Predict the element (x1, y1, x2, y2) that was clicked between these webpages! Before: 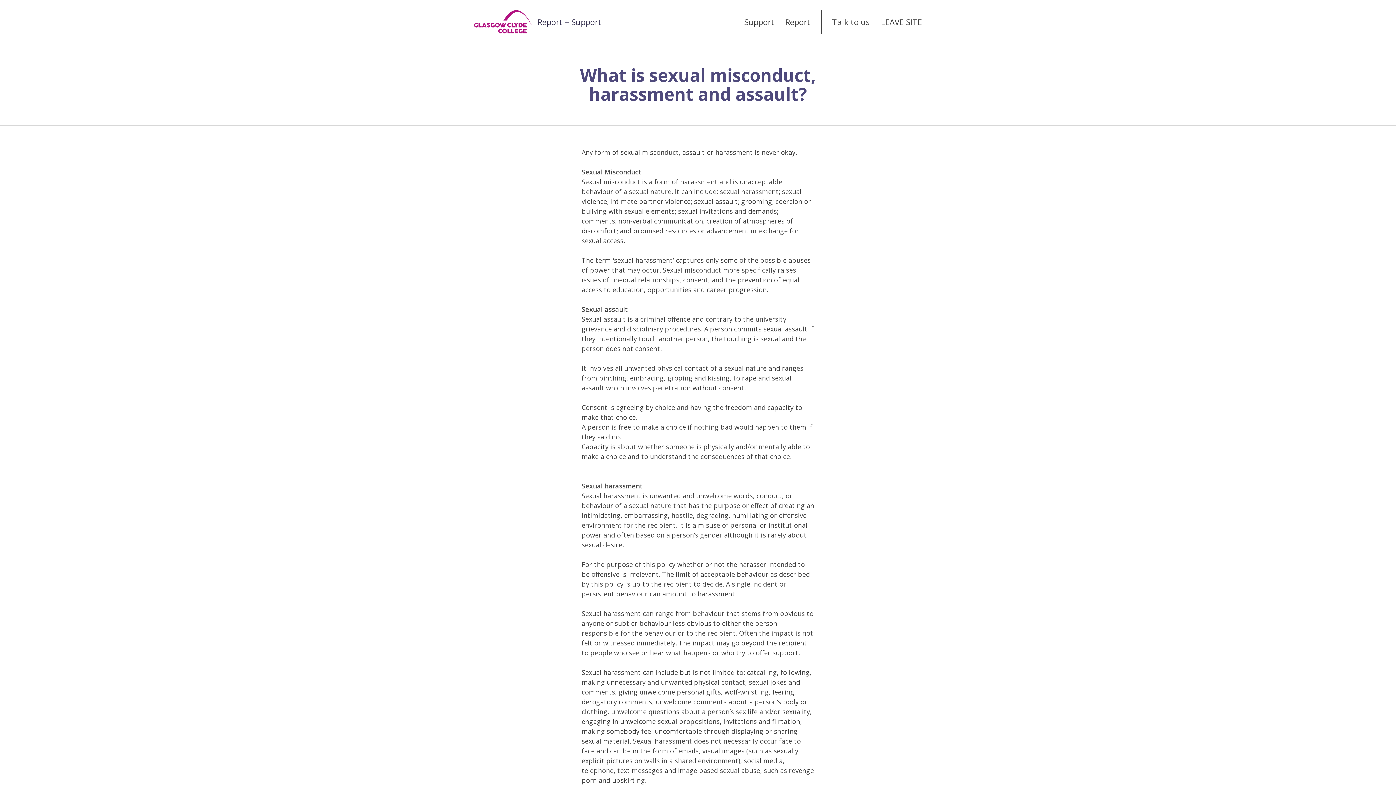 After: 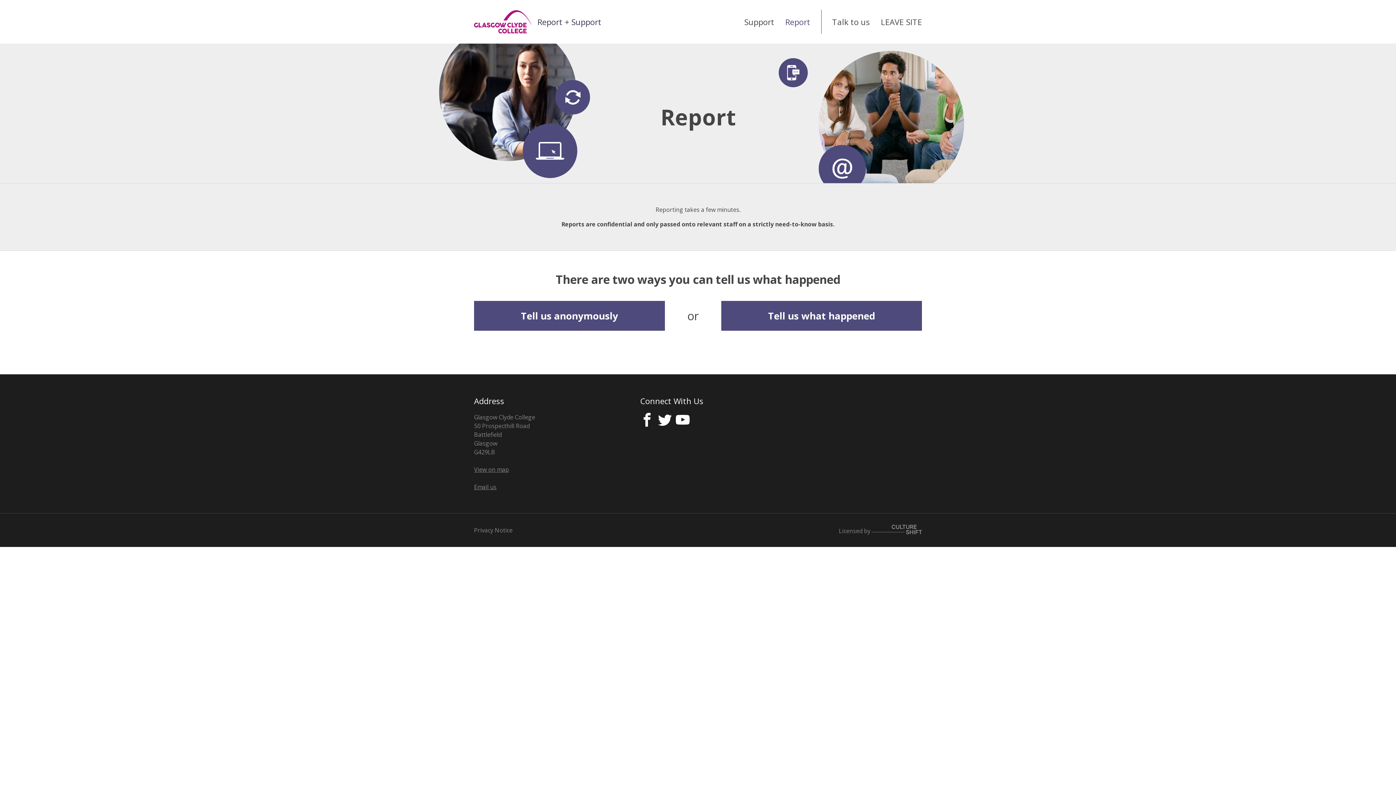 Action: bbox: (785, 0, 810, 43) label: Report